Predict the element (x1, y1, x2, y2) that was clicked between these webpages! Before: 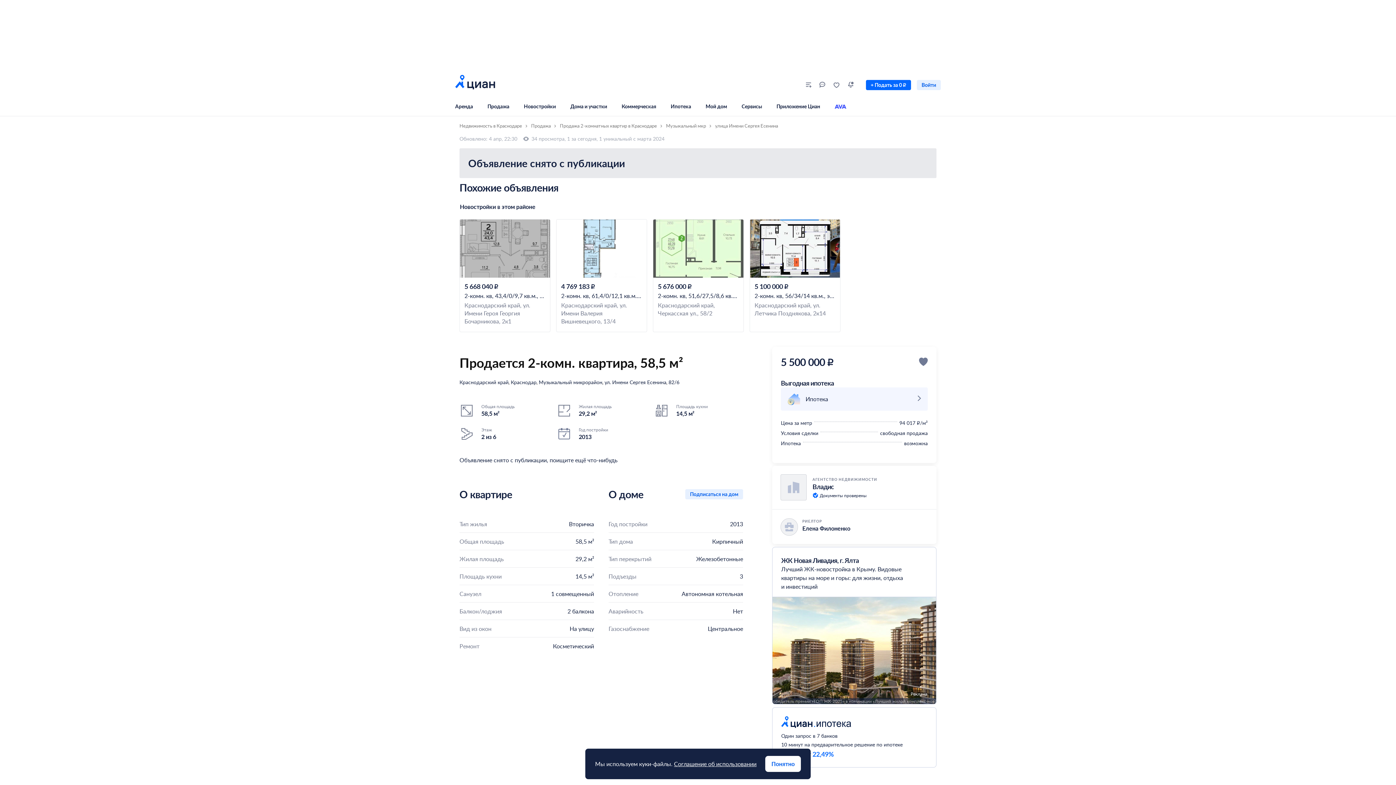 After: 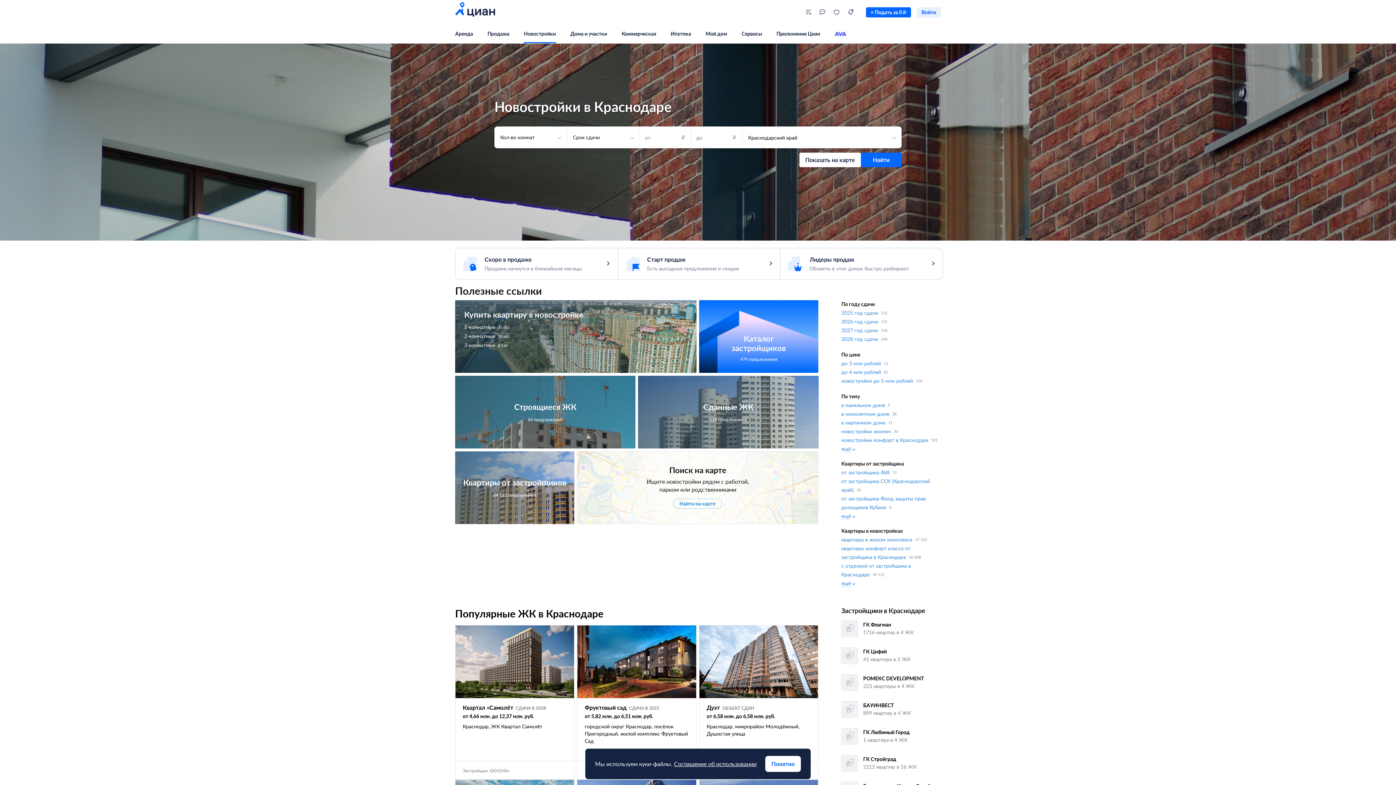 Action: bbox: (524, 97, 570, 116) label: Новостройки